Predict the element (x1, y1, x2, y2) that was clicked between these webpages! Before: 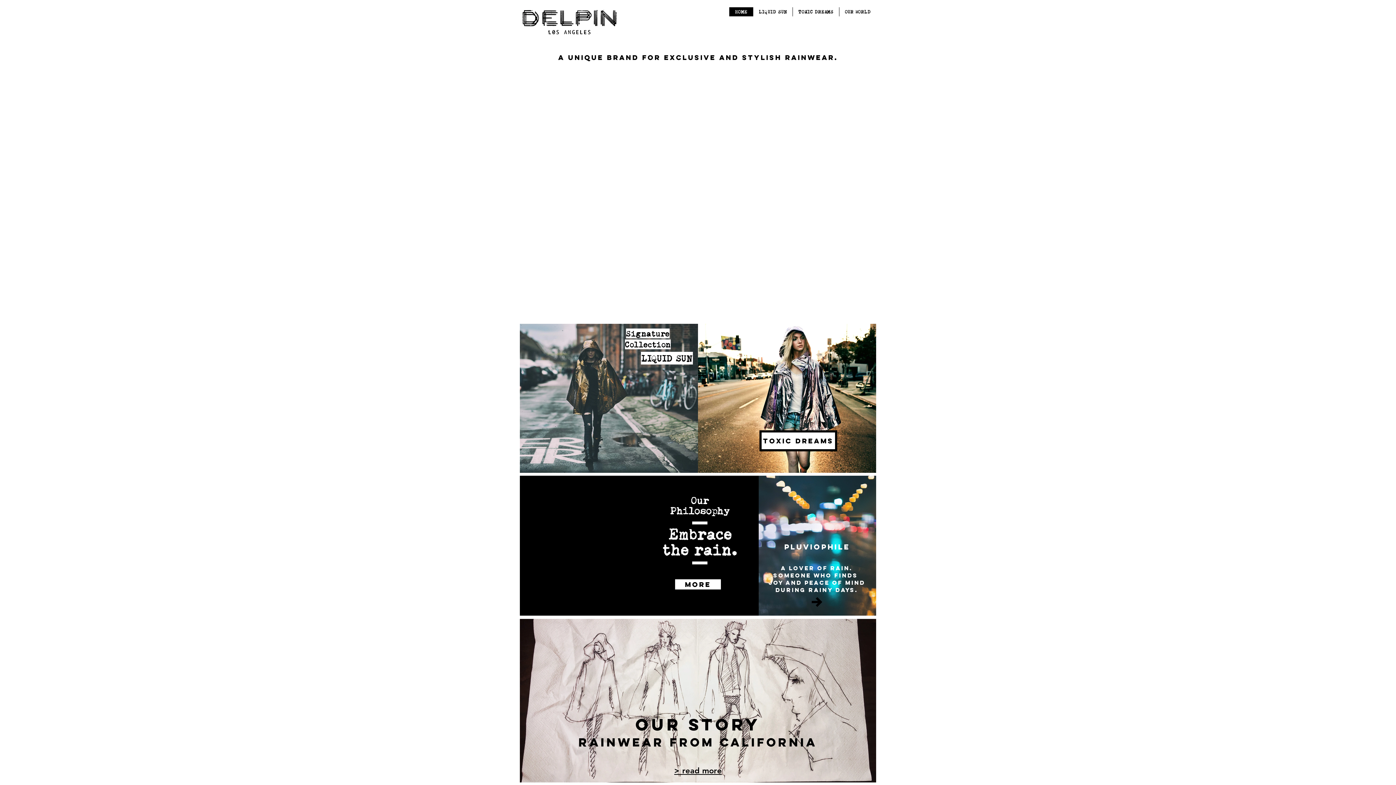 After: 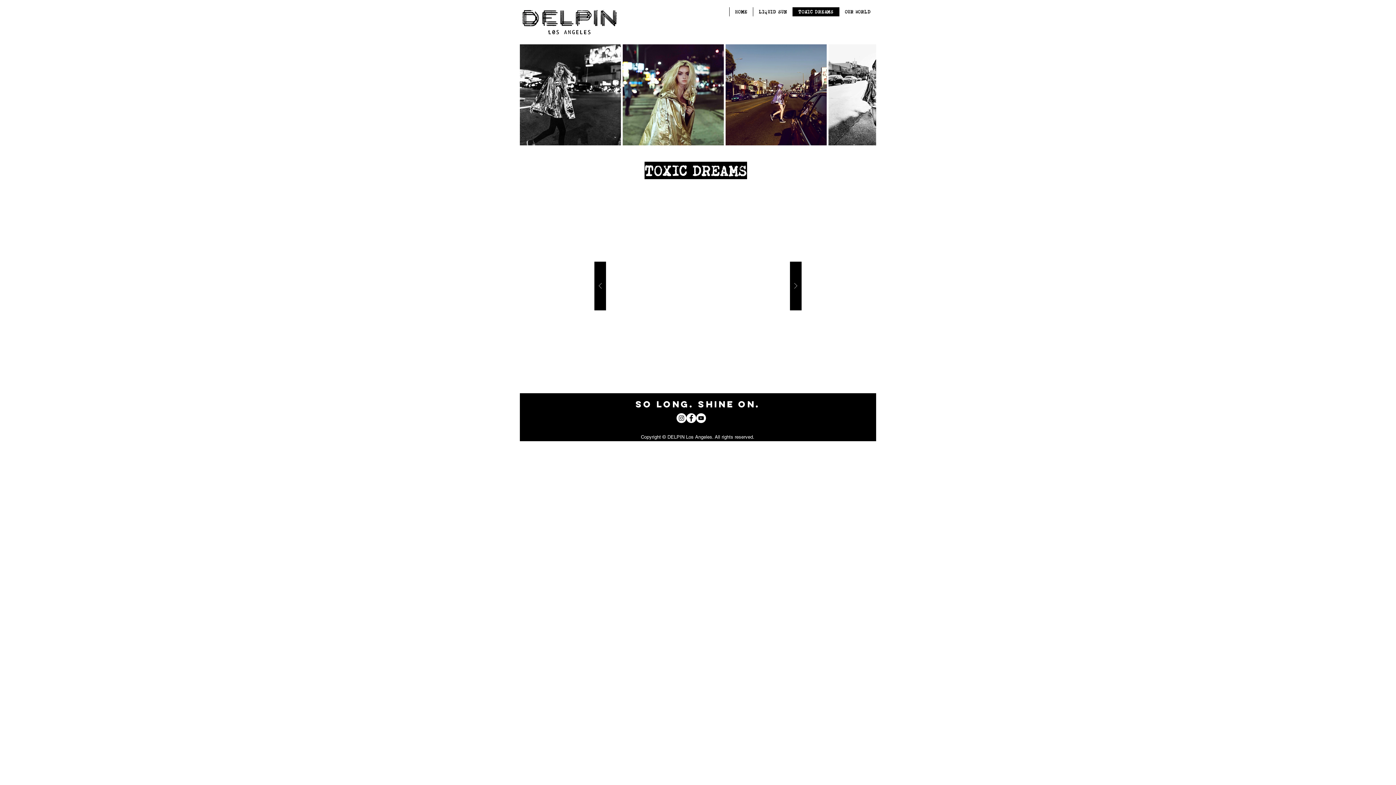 Action: bbox: (792, 7, 839, 16) label: TOXIC DREAMS